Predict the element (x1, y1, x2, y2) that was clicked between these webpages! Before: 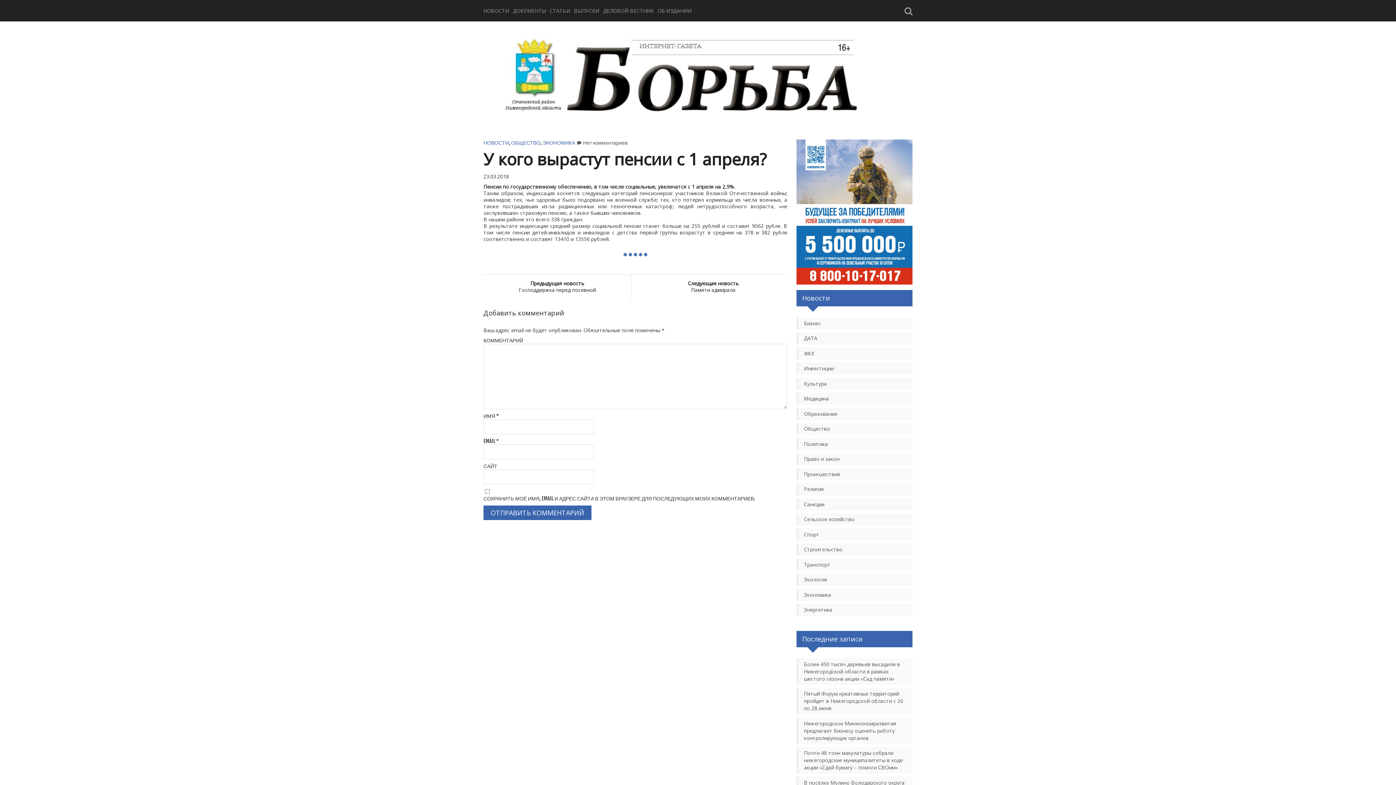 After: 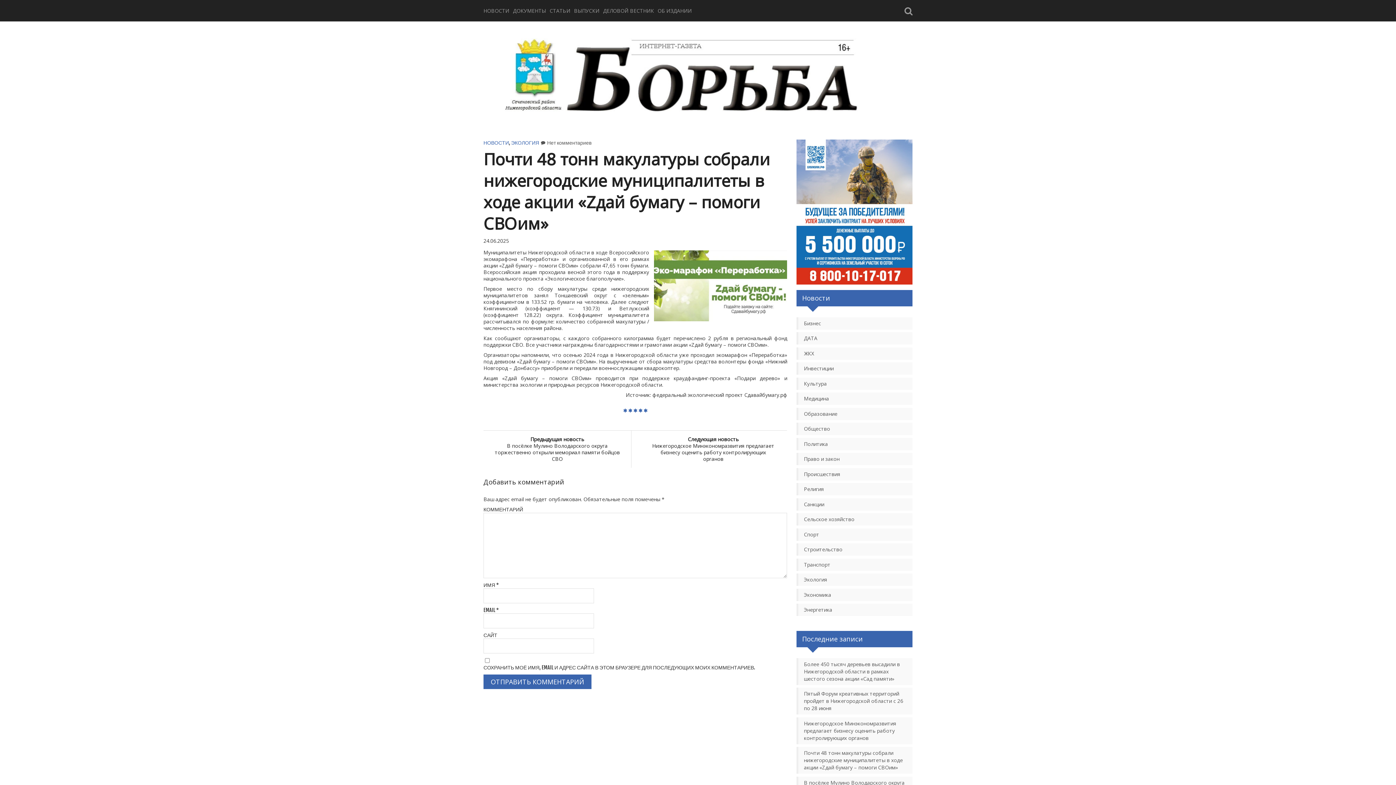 Action: label: Почти 48 тонн макулатуры собрали нижегородские муниципалитеты в ходе акции «Zдай бумагу – помоги СВОим» bbox: (804, 749, 907, 771)